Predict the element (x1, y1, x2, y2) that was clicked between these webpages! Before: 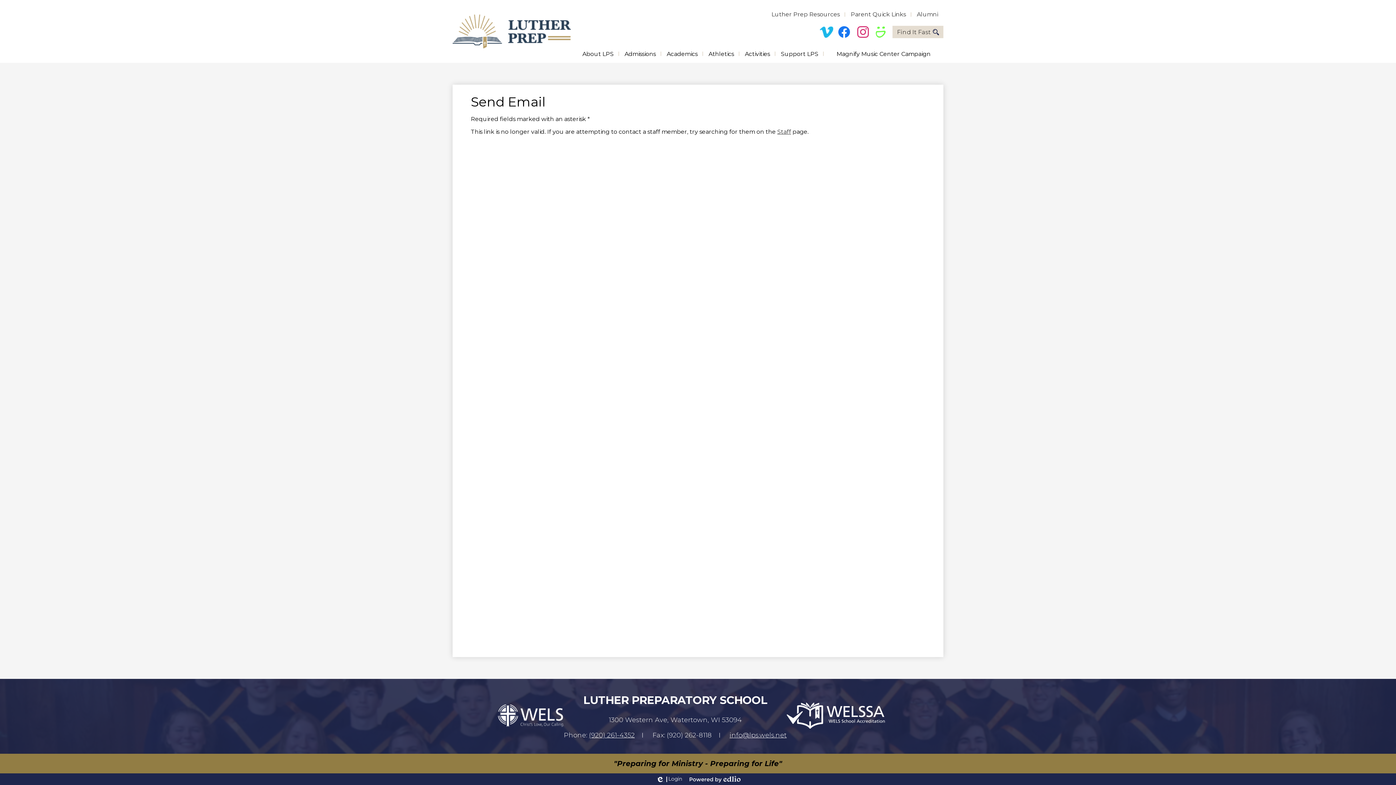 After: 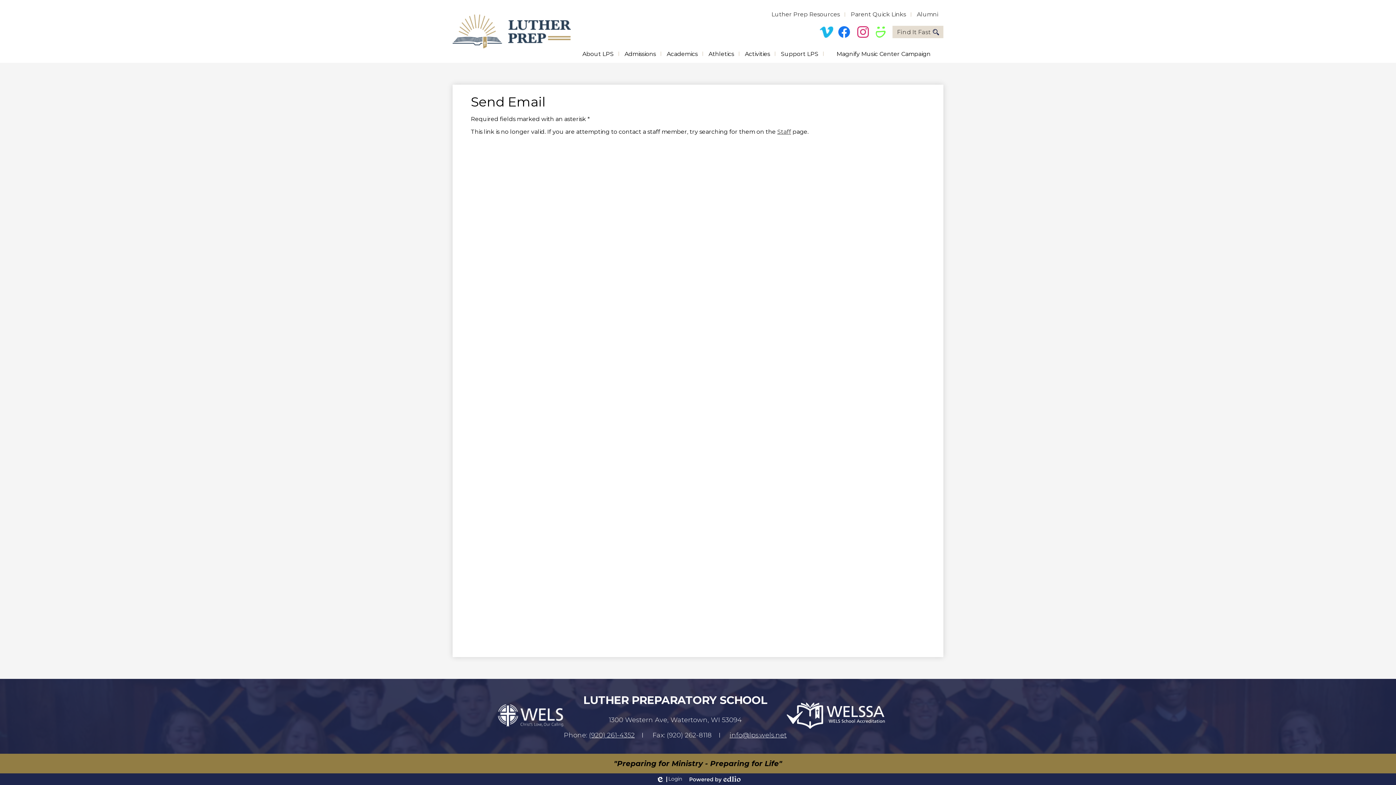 Action: bbox: (689, 776, 740, 783) label: Powered by Edlio